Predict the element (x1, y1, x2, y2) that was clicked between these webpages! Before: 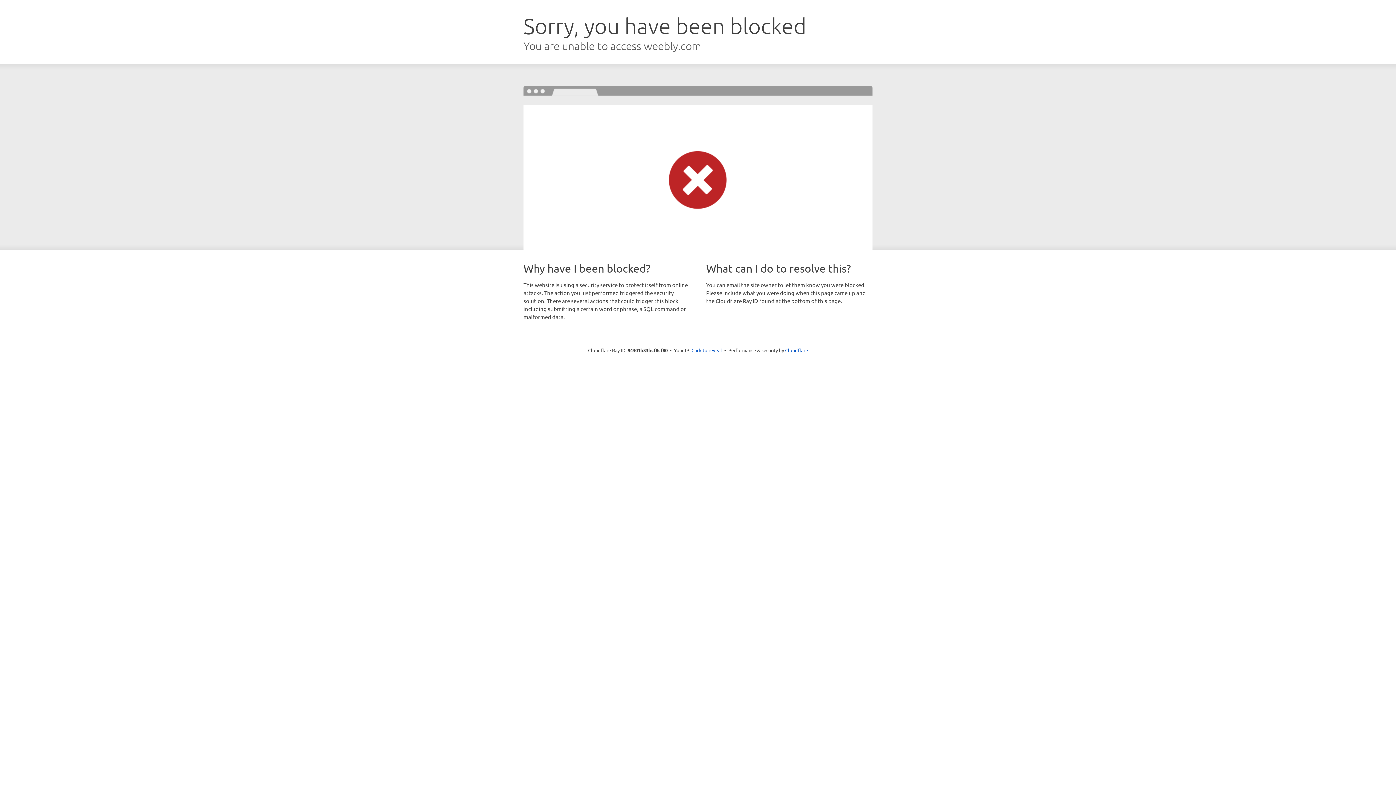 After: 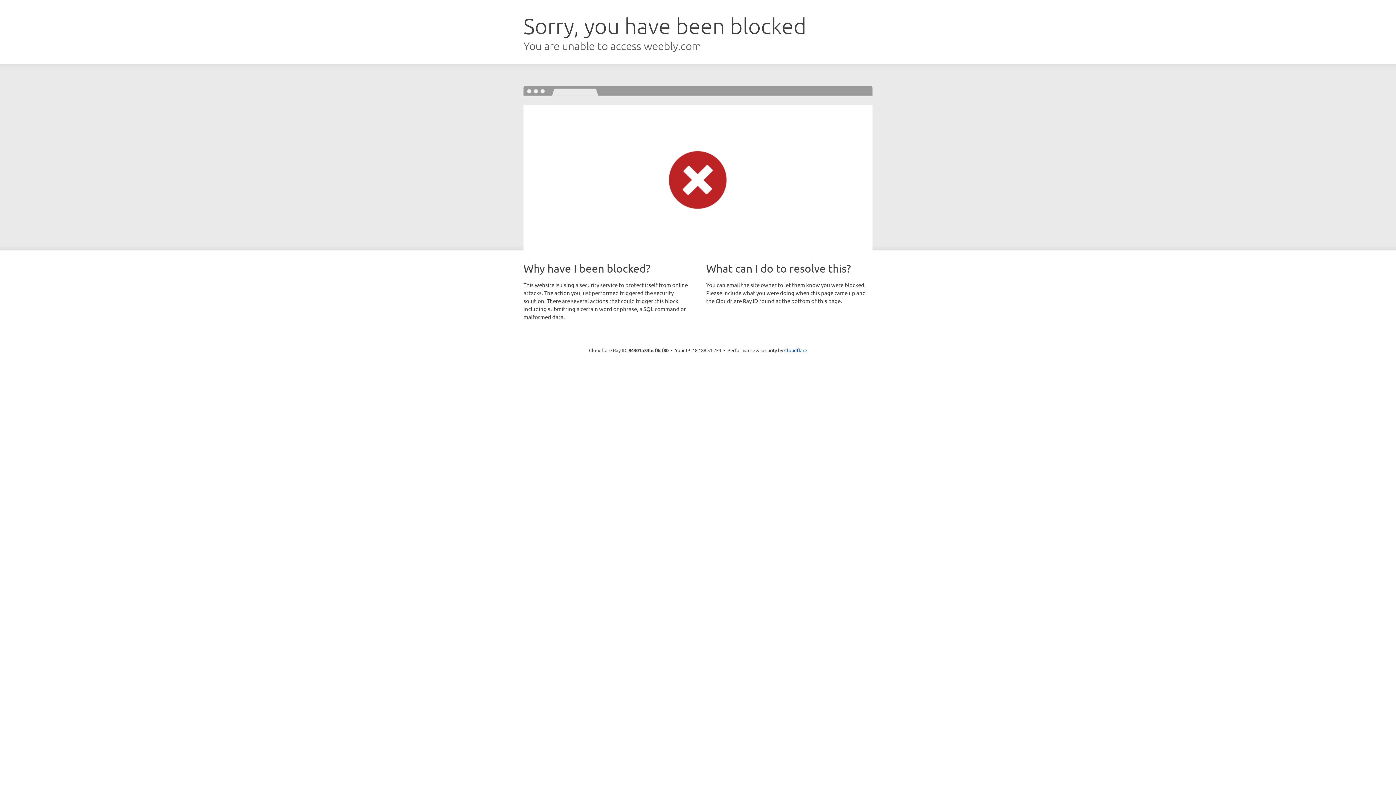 Action: label: Click to reveal bbox: (691, 346, 722, 353)